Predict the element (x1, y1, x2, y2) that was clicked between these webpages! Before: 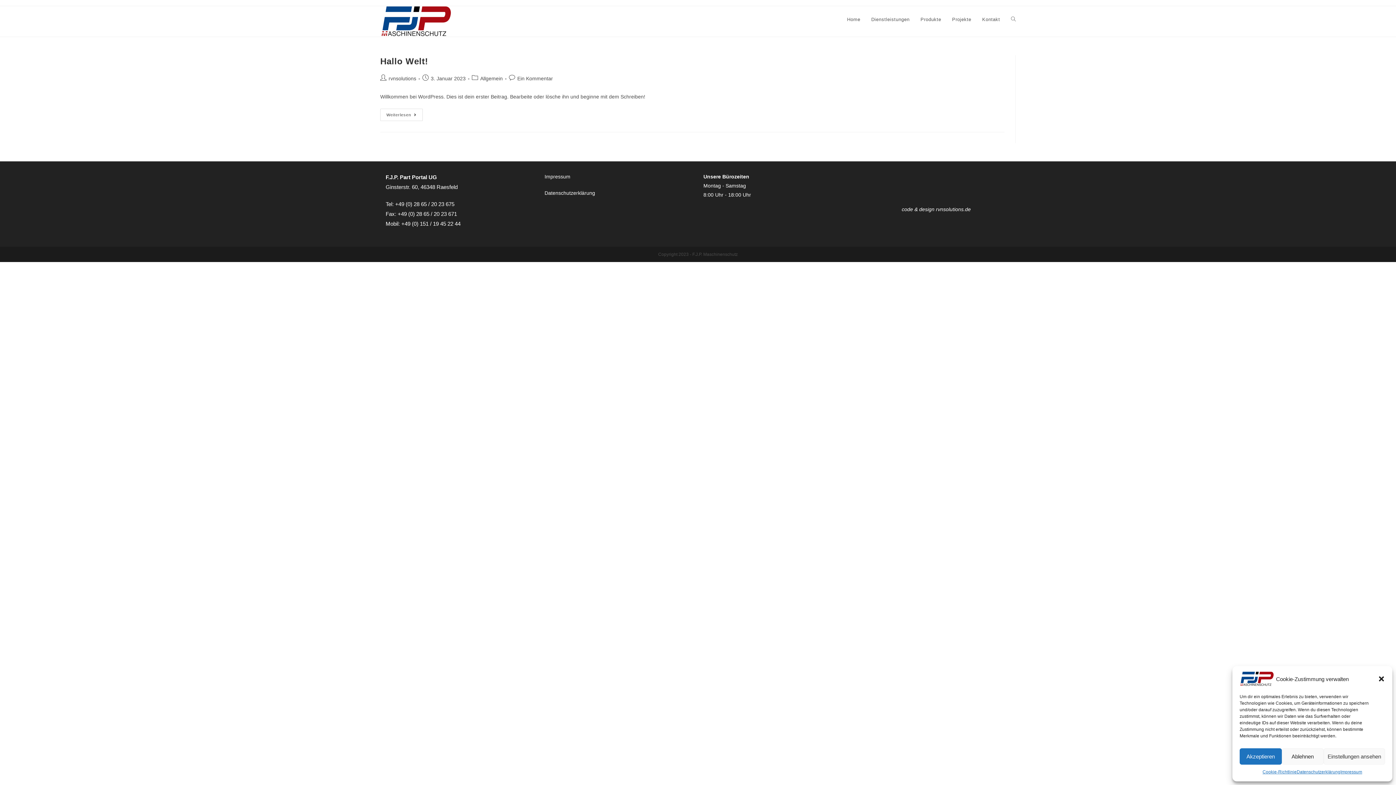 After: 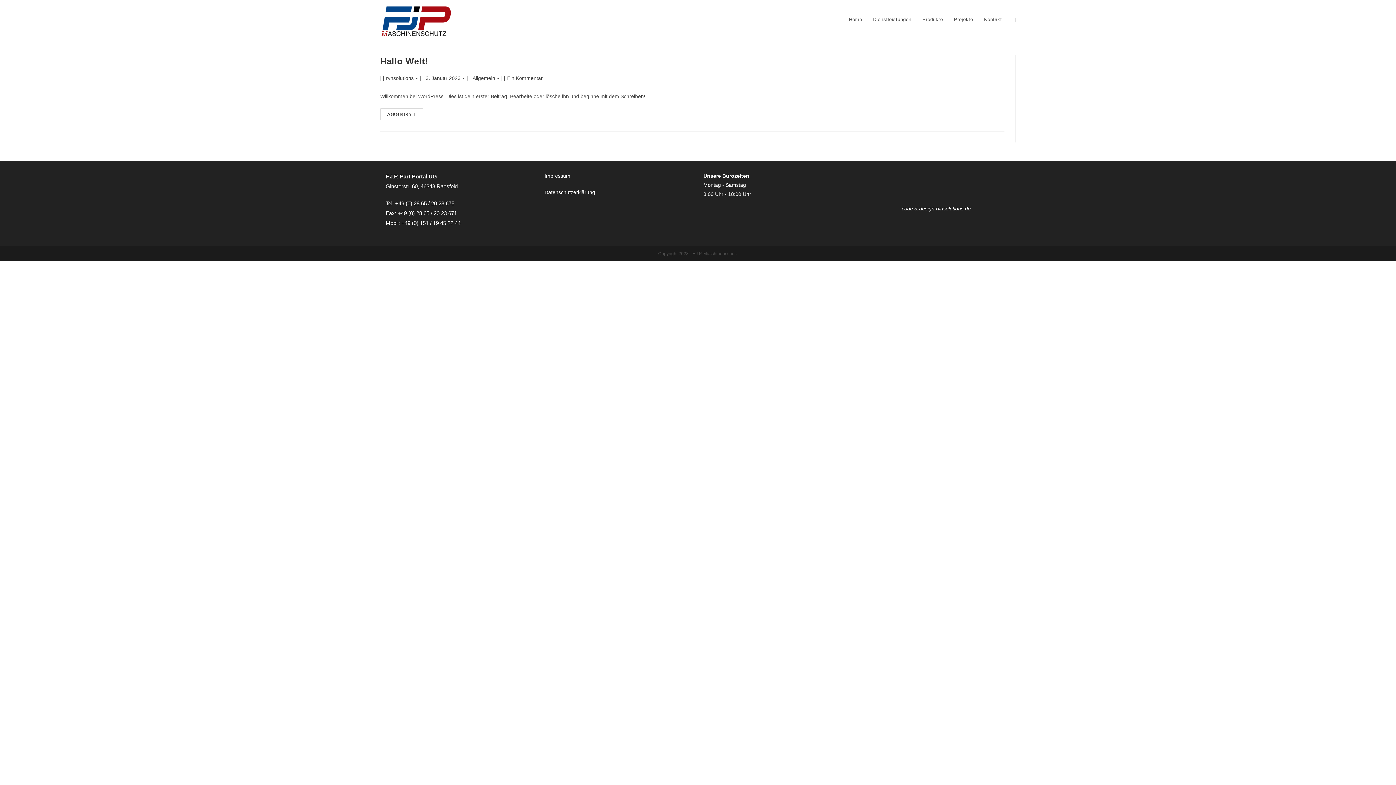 Action: label: rvnsolutions bbox: (388, 75, 416, 81)